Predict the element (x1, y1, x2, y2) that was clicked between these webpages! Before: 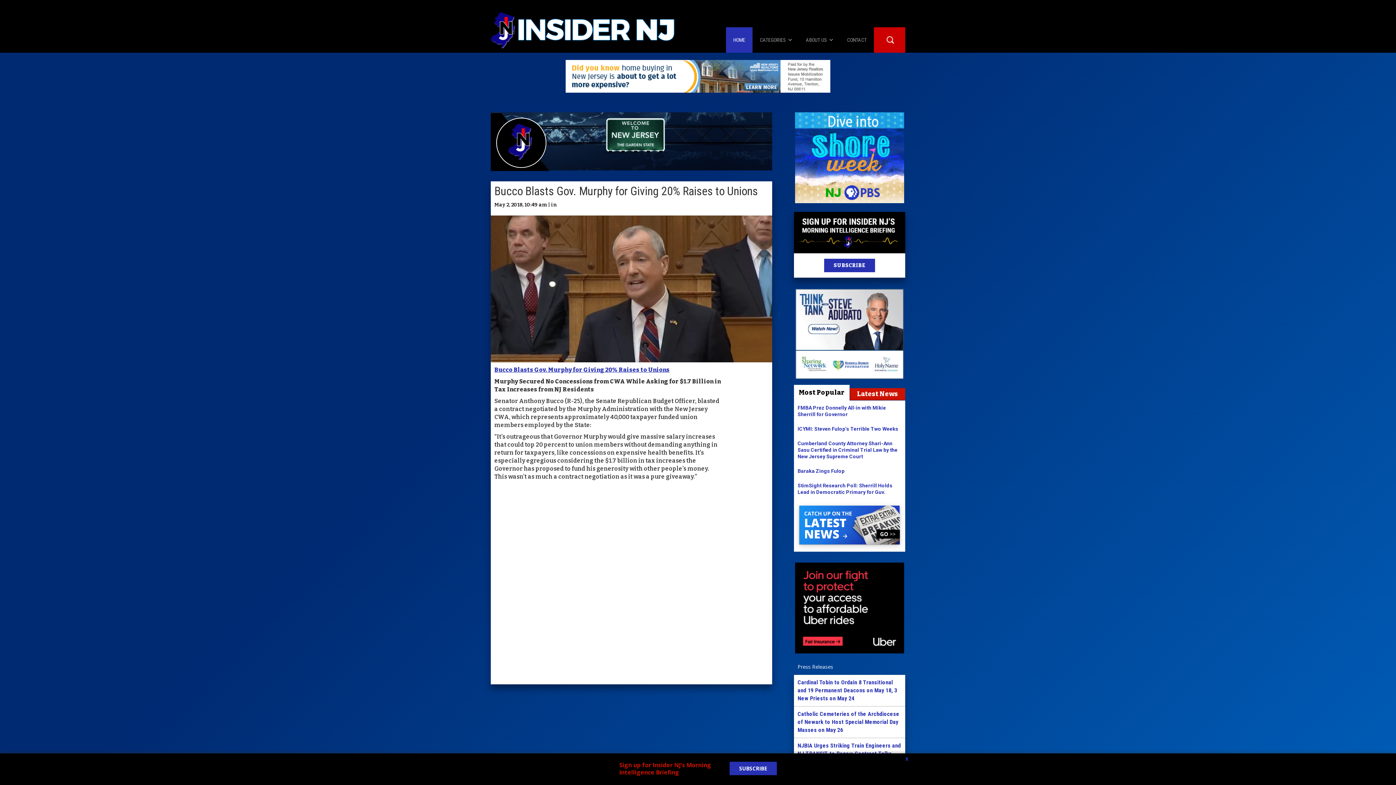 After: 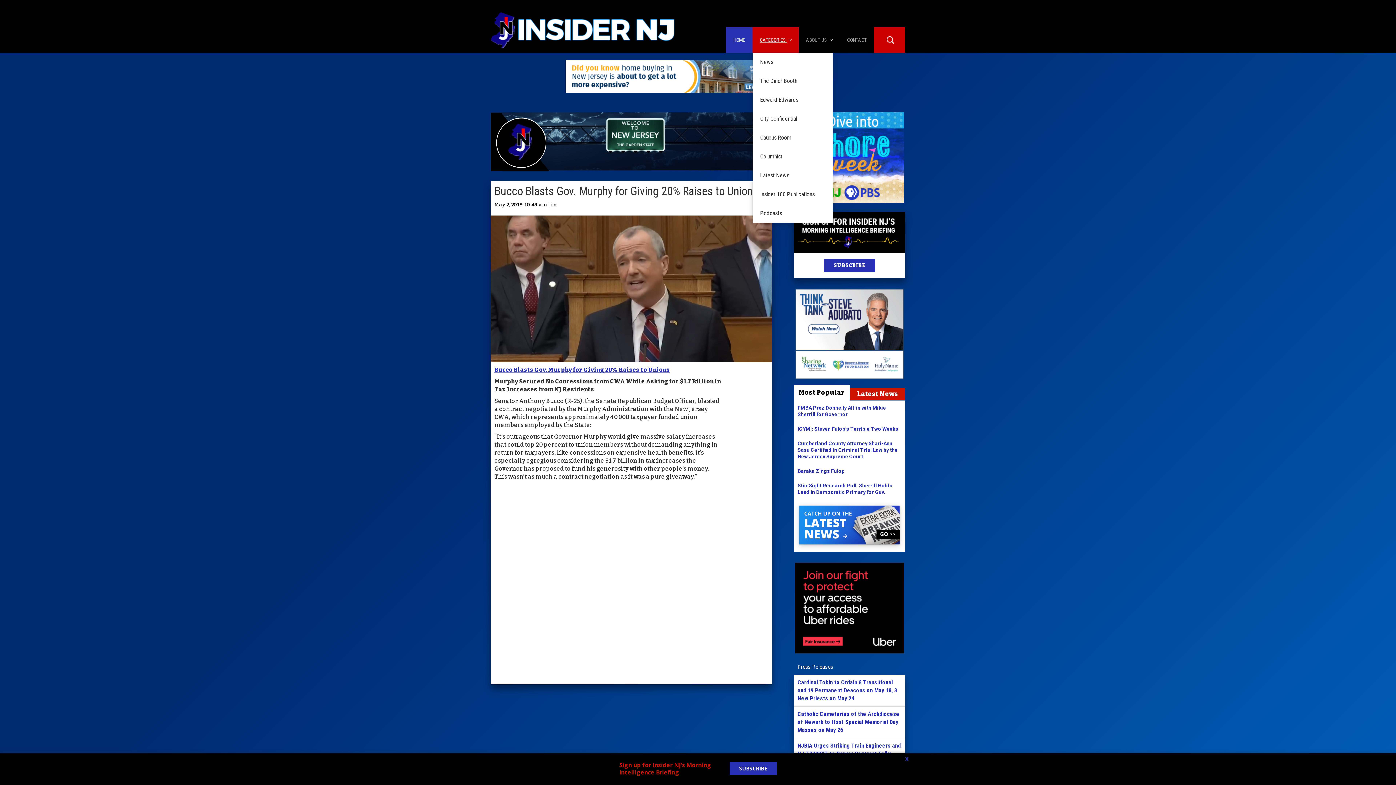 Action: label: CATEGORIES  bbox: (752, 27, 798, 52)